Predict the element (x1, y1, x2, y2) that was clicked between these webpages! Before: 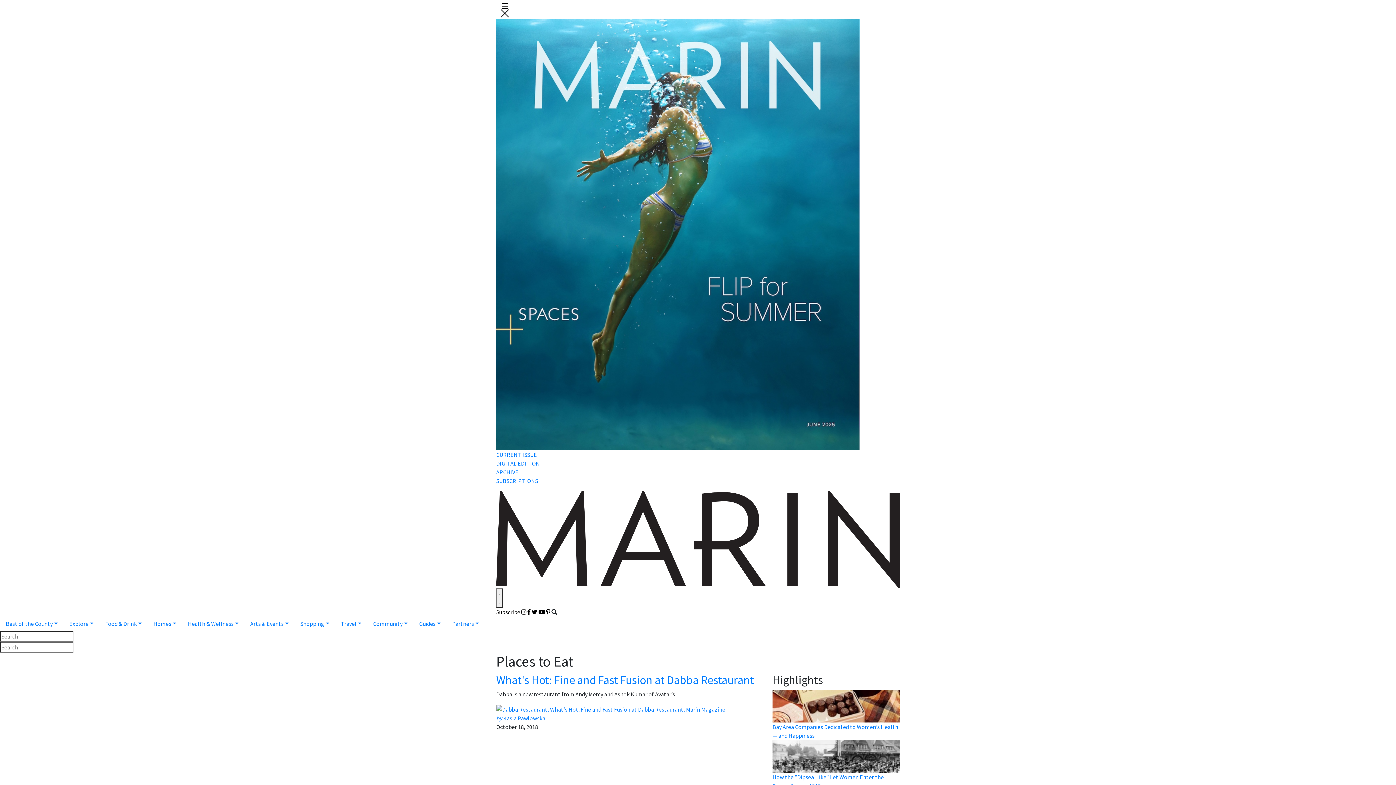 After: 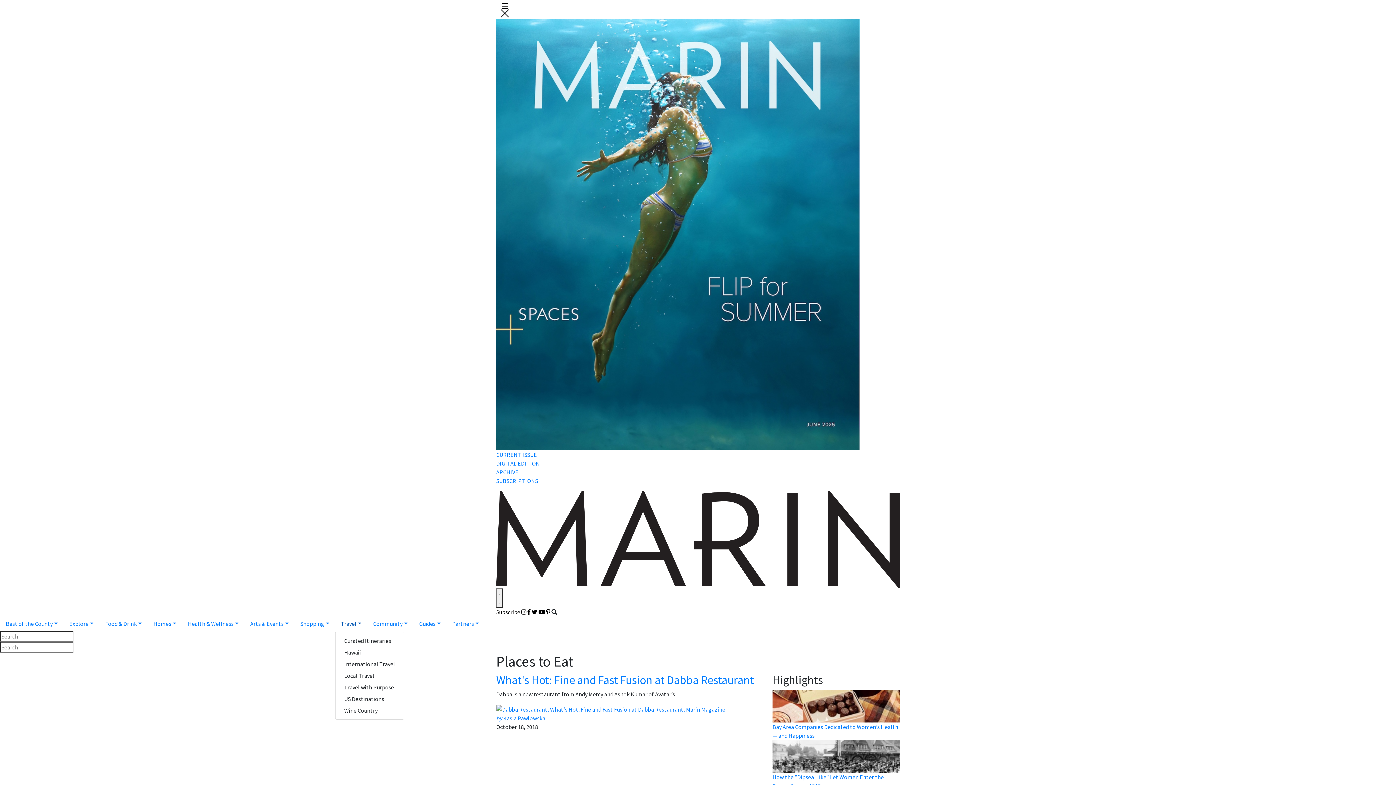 Action: bbox: (335, 616, 367, 631) label: Travel